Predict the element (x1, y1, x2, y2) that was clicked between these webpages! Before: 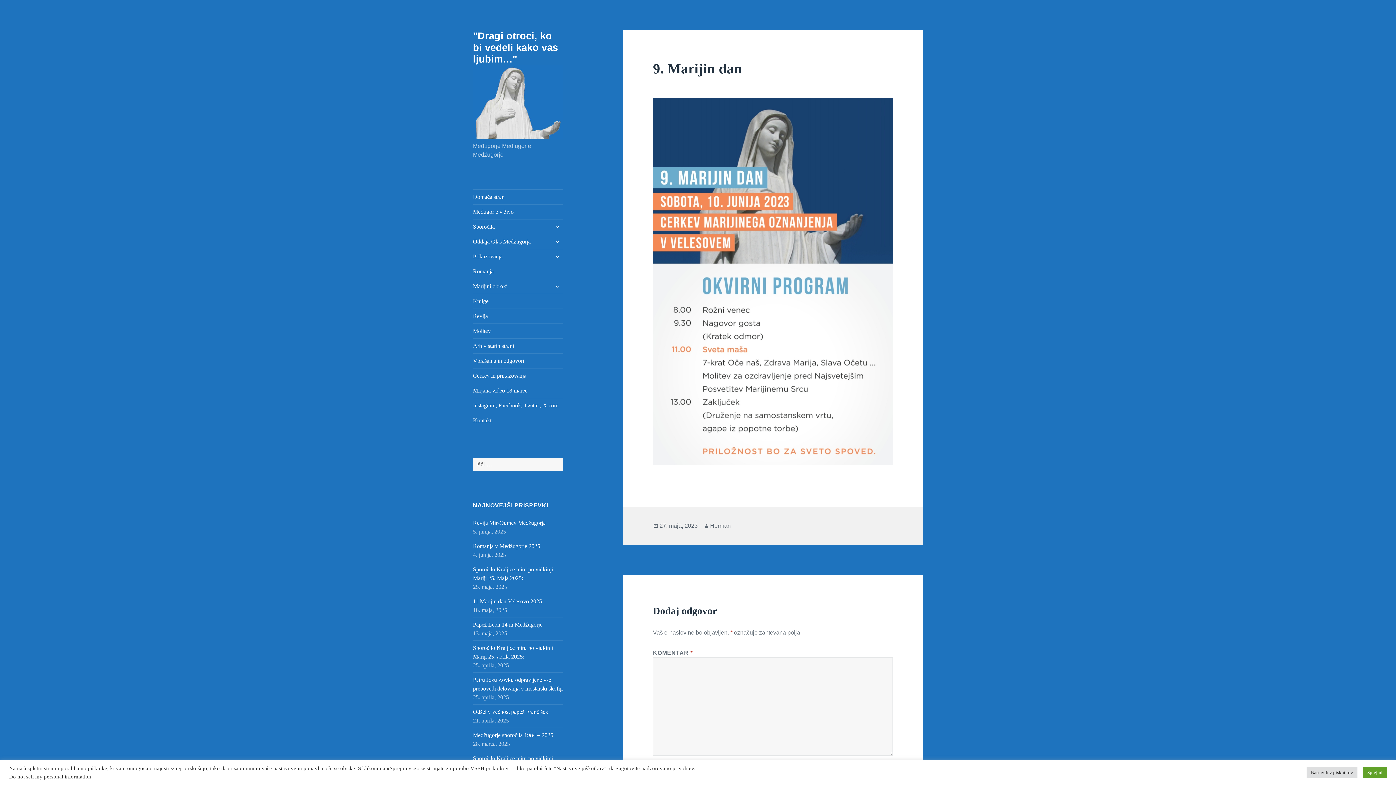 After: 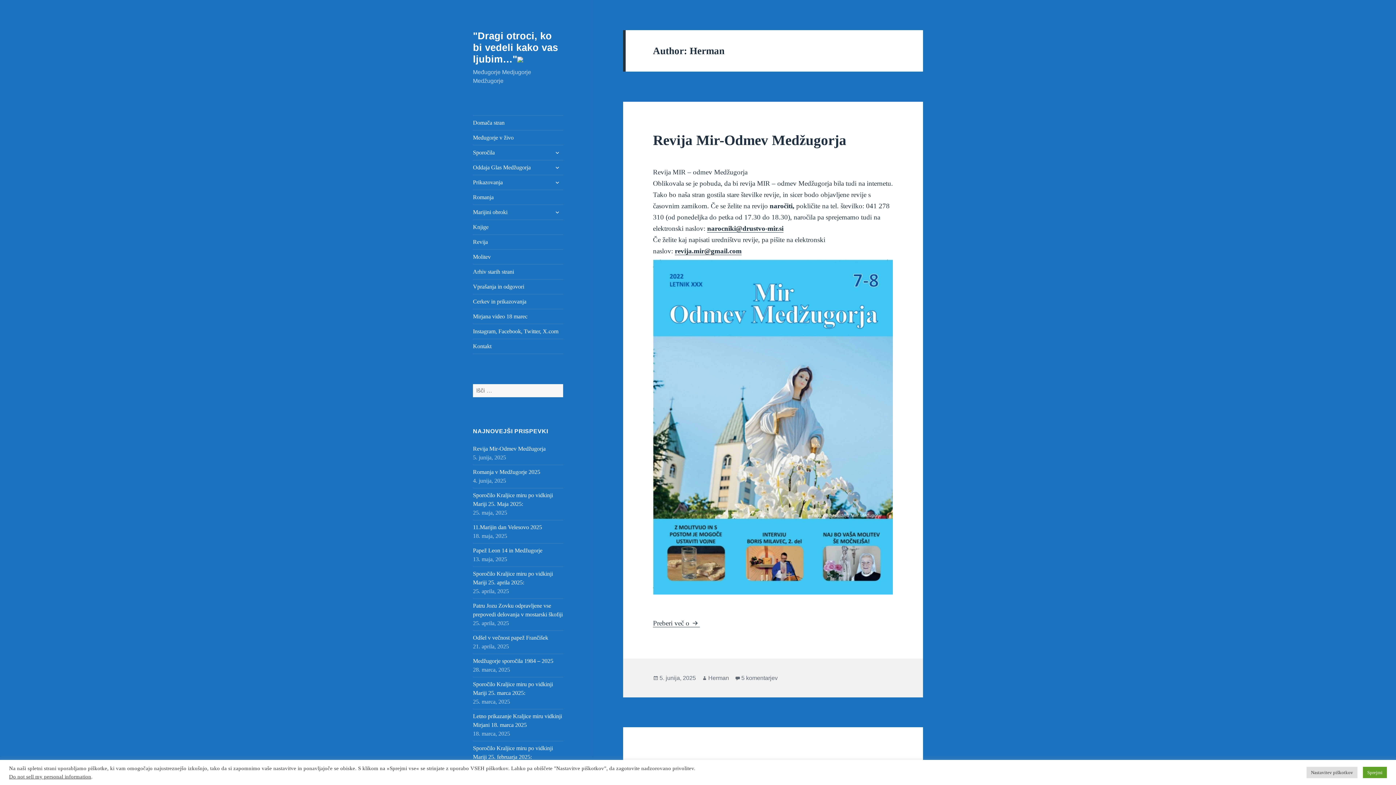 Action: label: Herman bbox: (710, 522, 730, 529)